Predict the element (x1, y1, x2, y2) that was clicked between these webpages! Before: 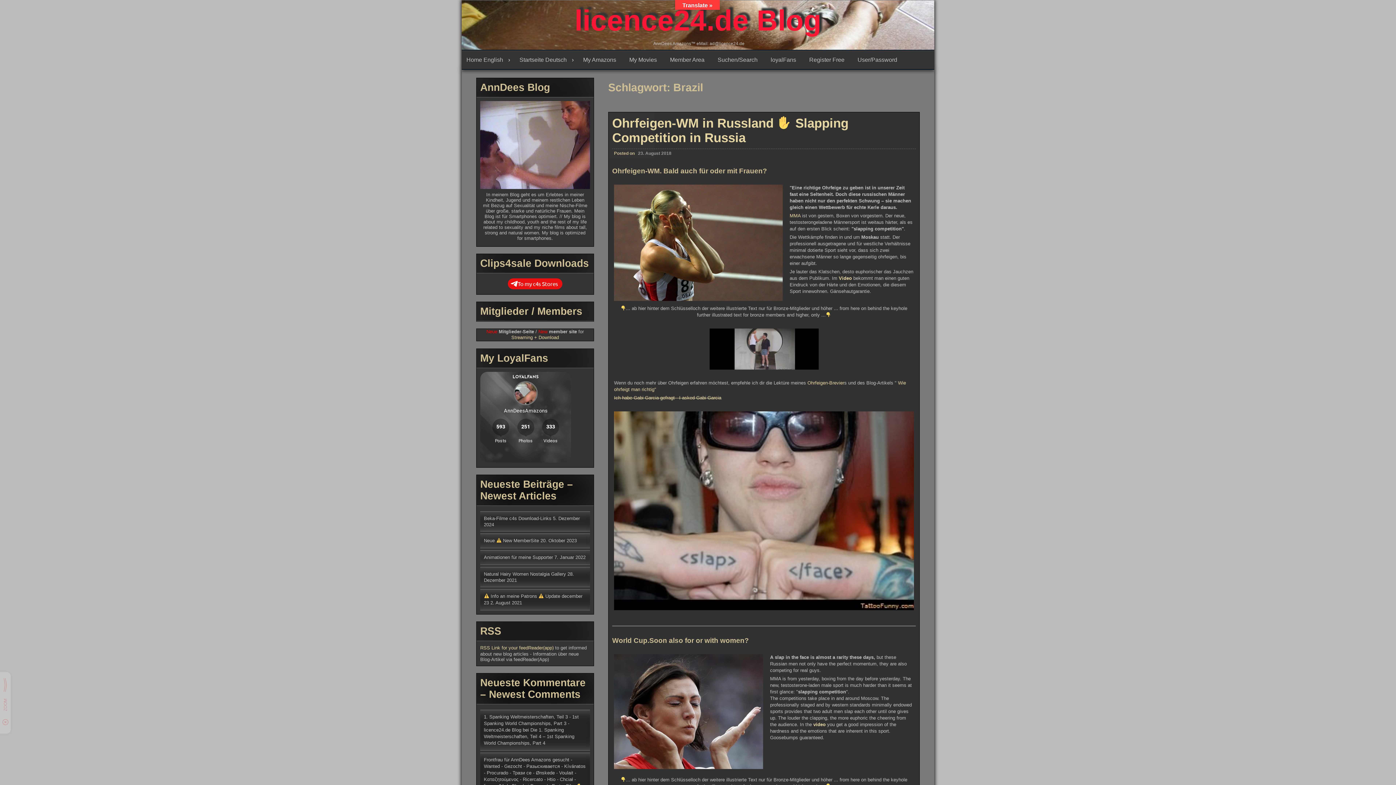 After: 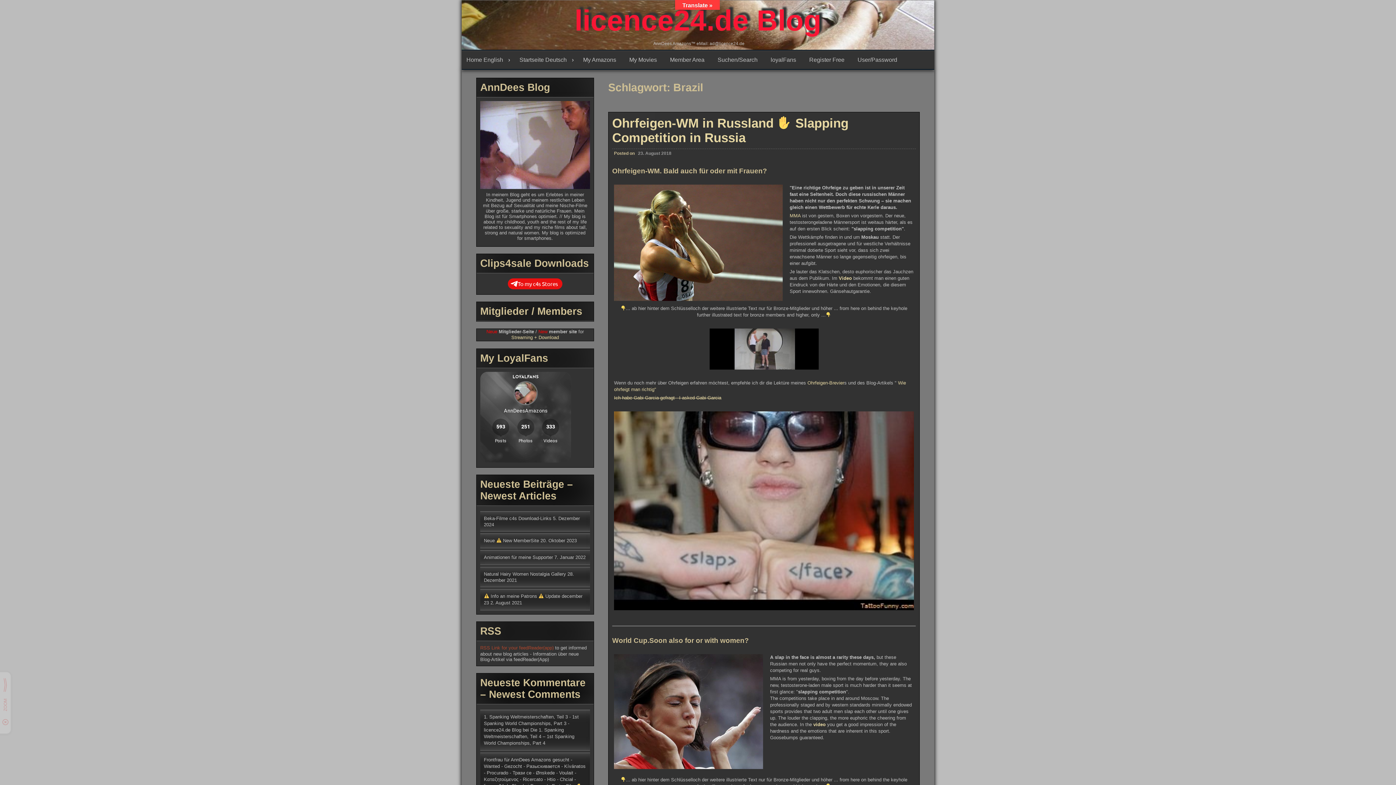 Action: label: RSS Link for your feedReader(app)  bbox: (480, 645, 555, 650)